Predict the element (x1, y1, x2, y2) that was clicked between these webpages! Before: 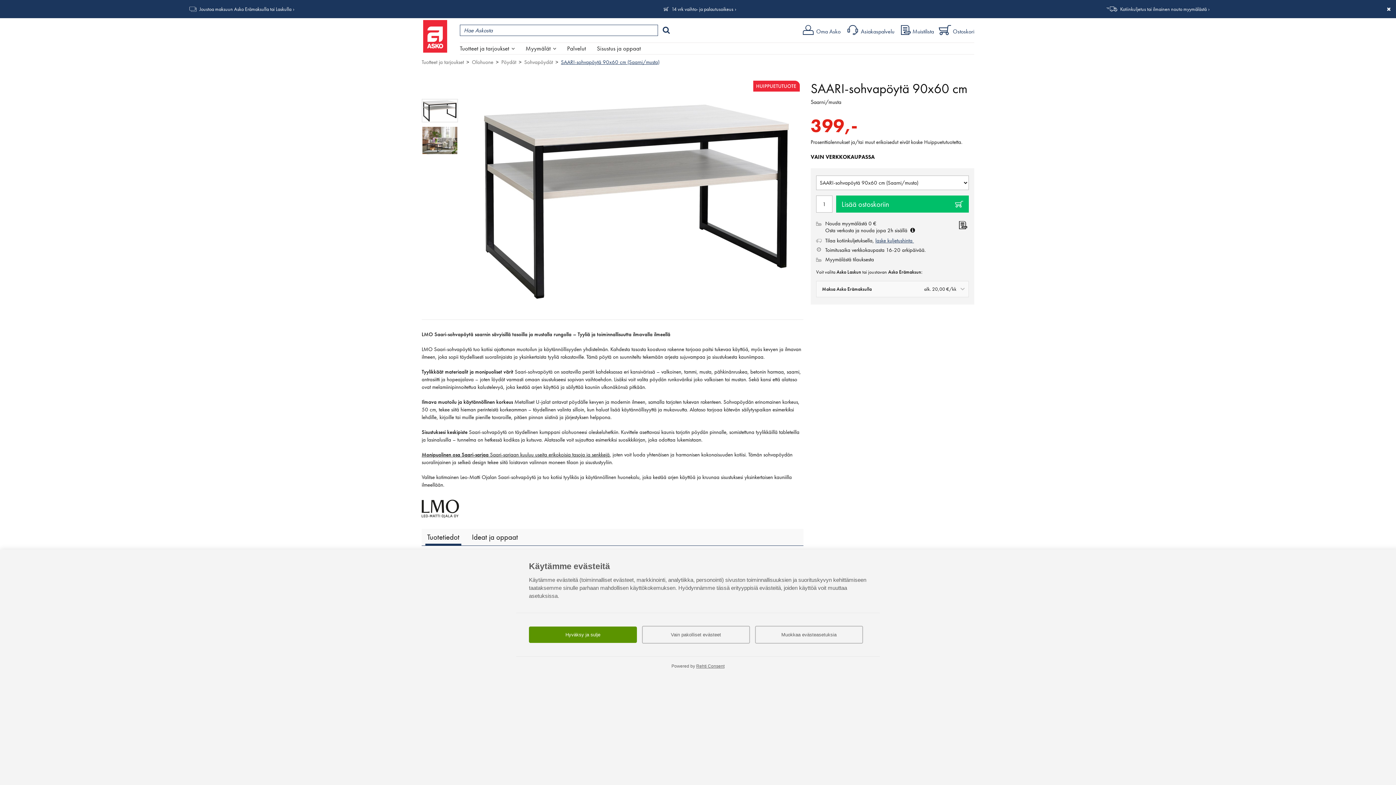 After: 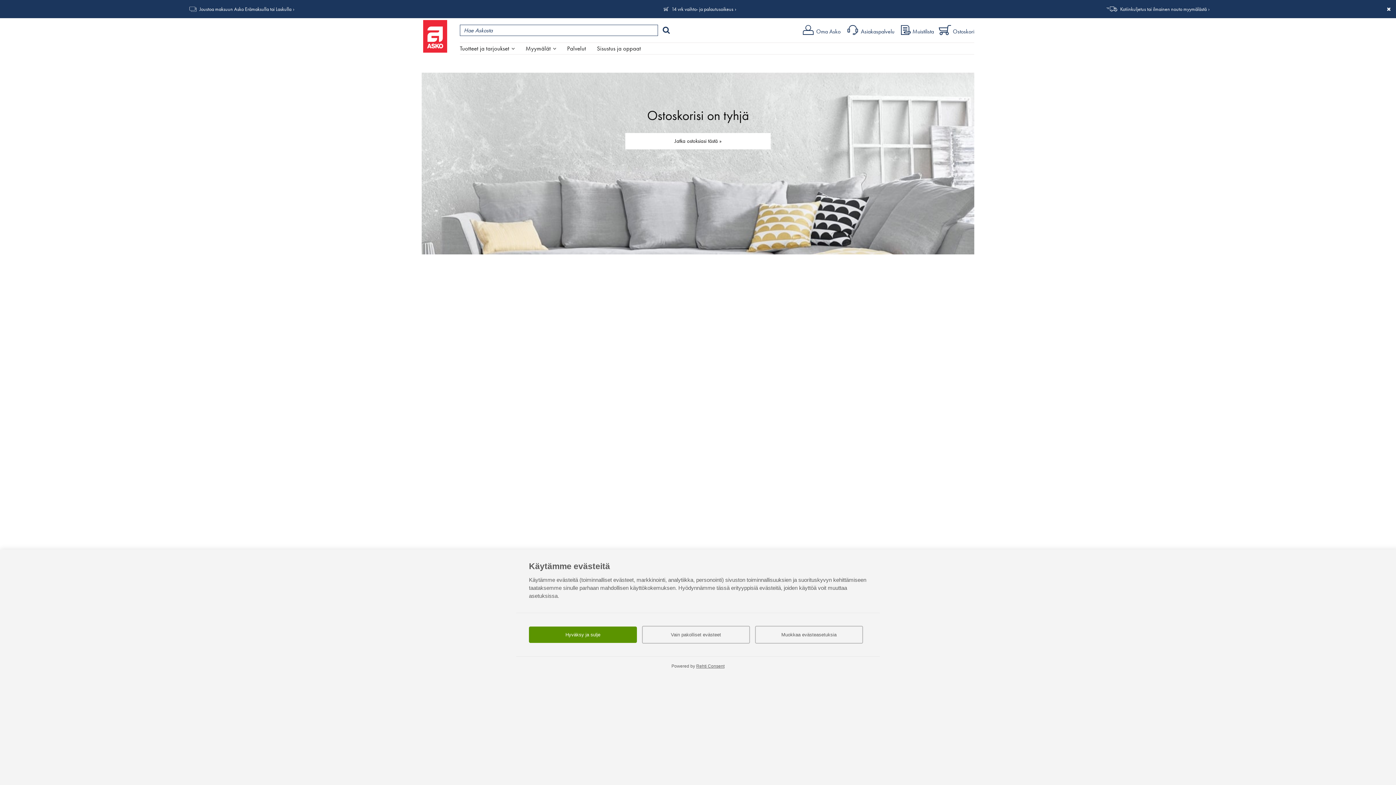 Action: bbox: (938, 25, 974, 37) label: Ostoskori